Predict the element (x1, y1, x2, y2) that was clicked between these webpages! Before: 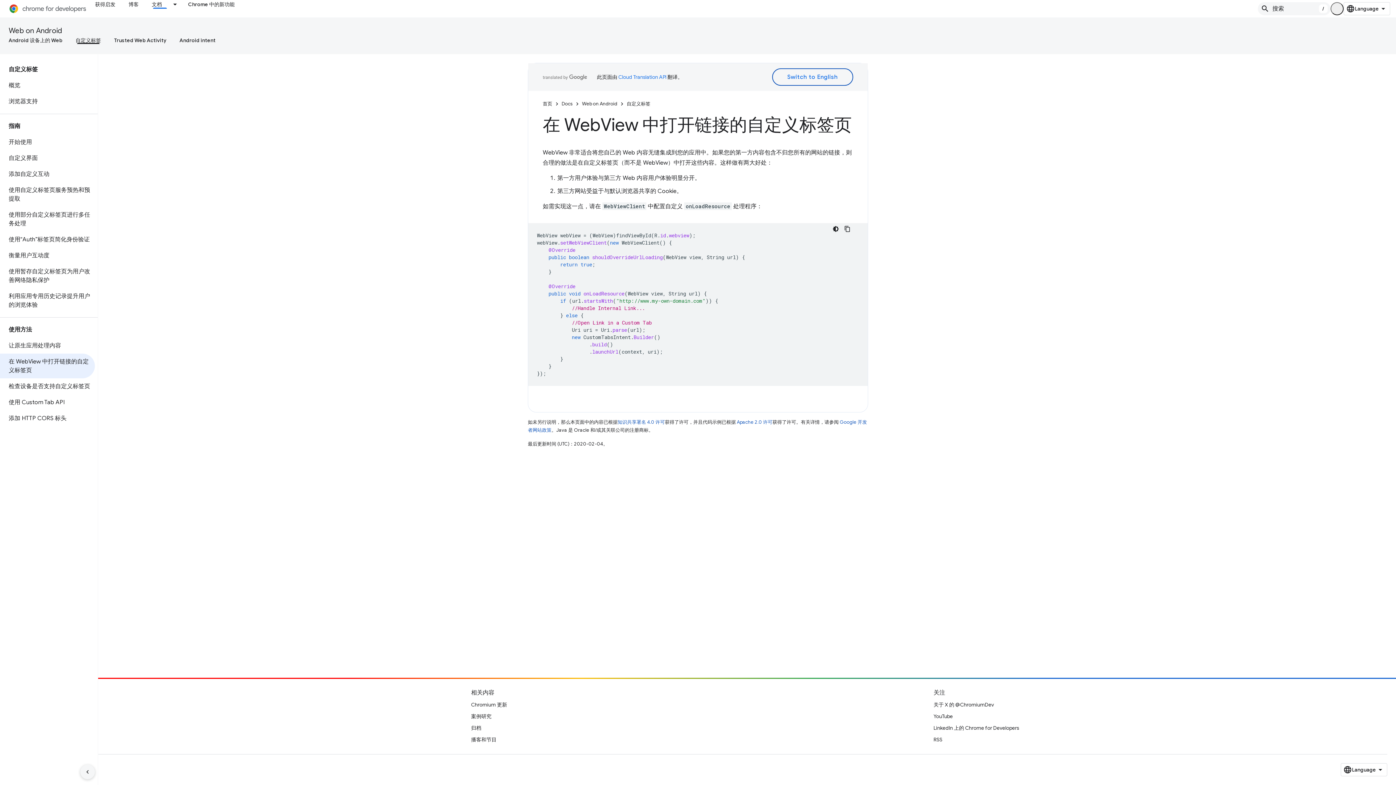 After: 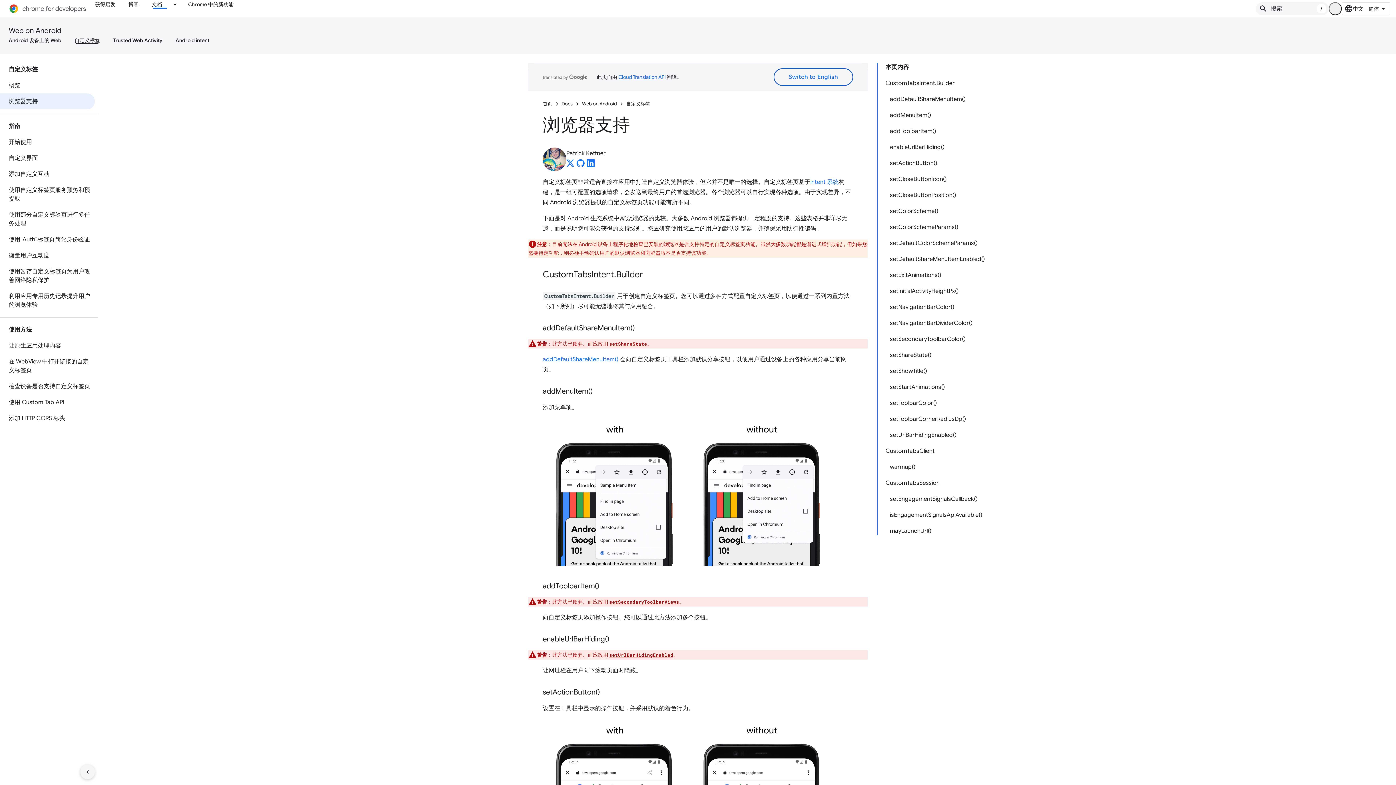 Action: label: 浏览器支持 bbox: (0, 93, 94, 109)